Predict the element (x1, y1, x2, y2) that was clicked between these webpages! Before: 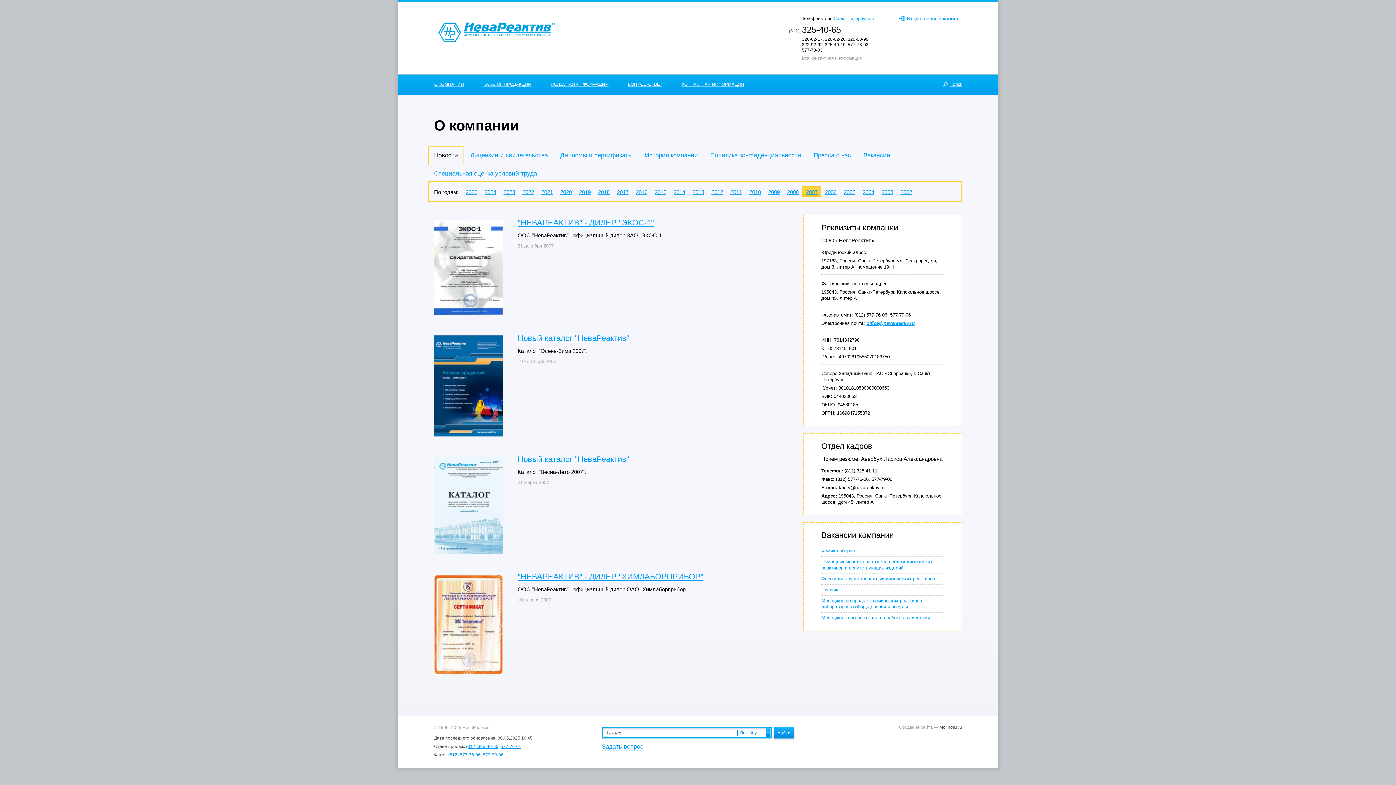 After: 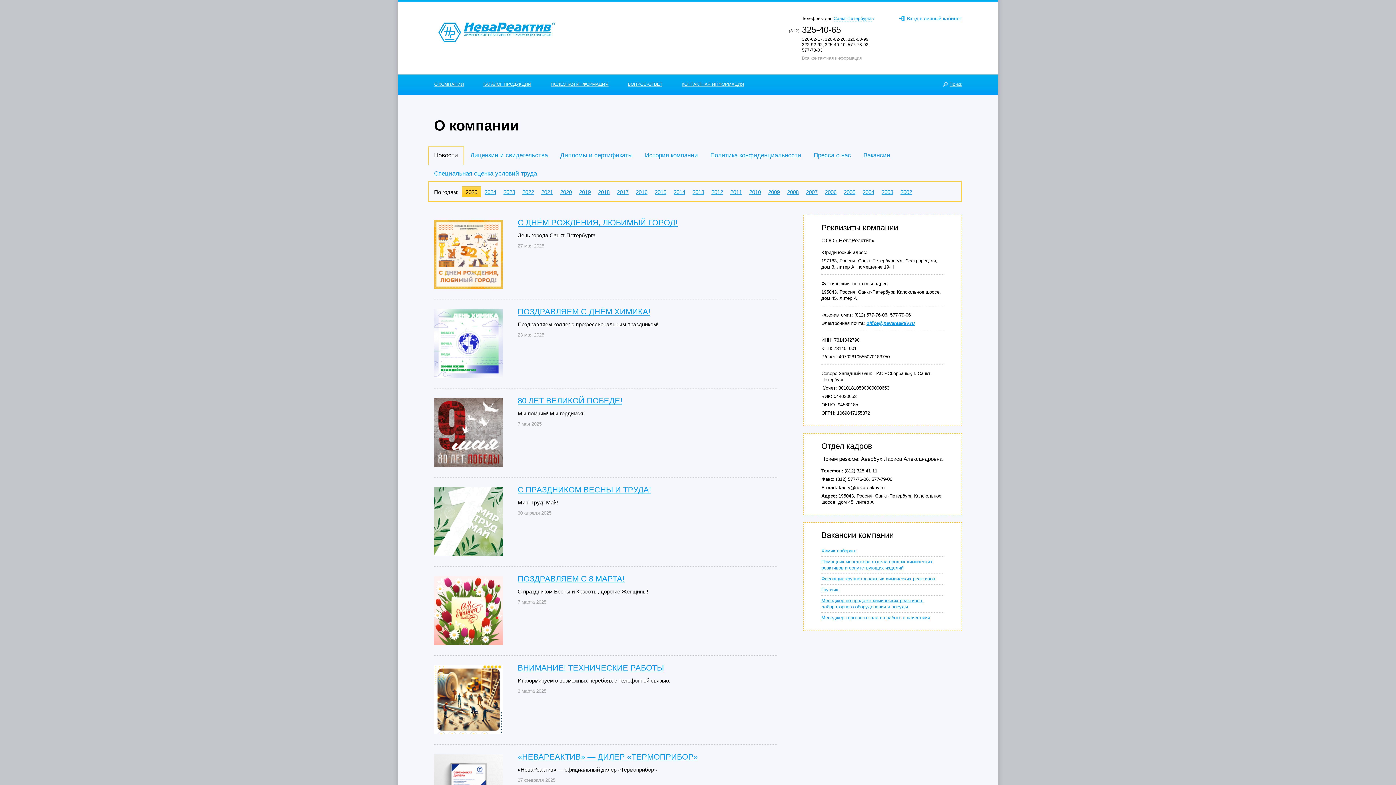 Action: label: О КОМПАНИИ bbox: (424, 75, 473, 94)